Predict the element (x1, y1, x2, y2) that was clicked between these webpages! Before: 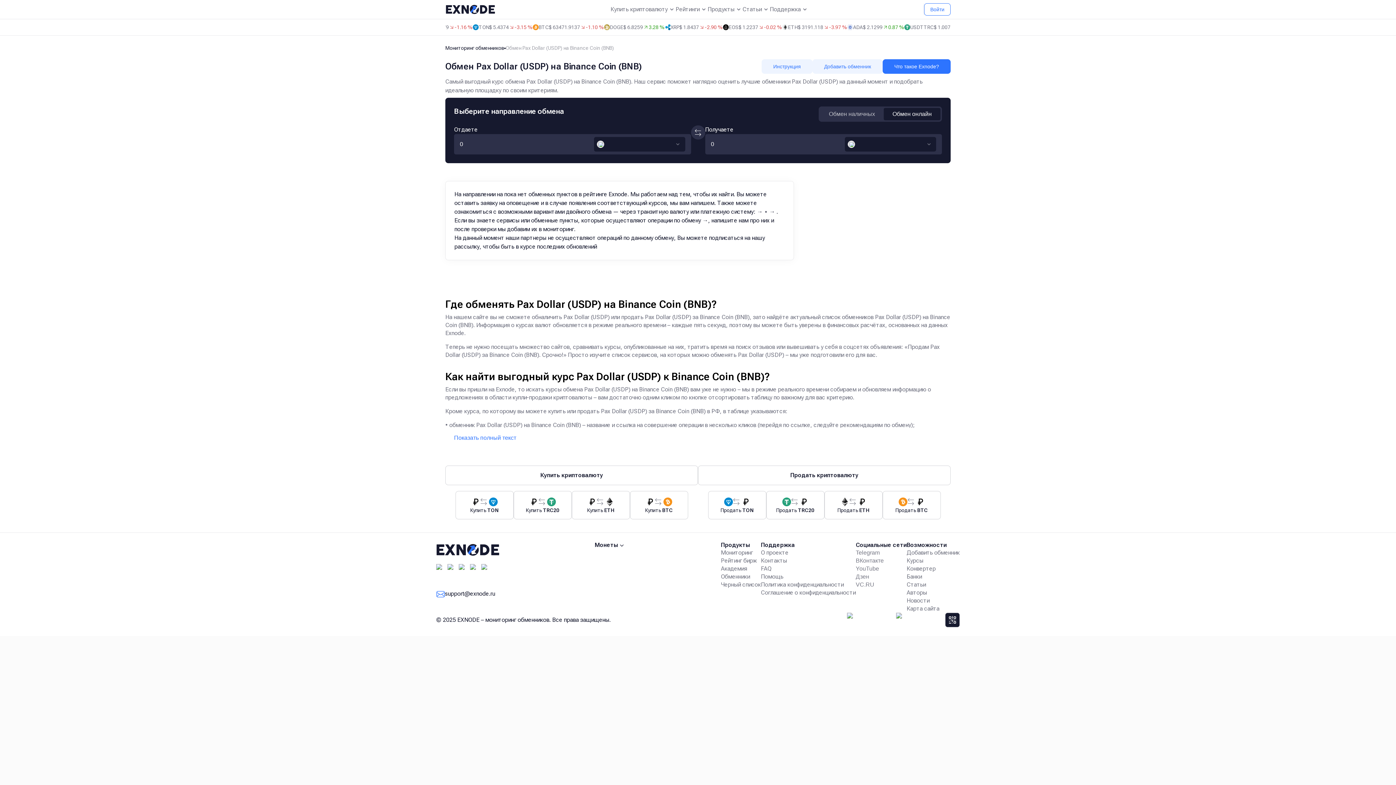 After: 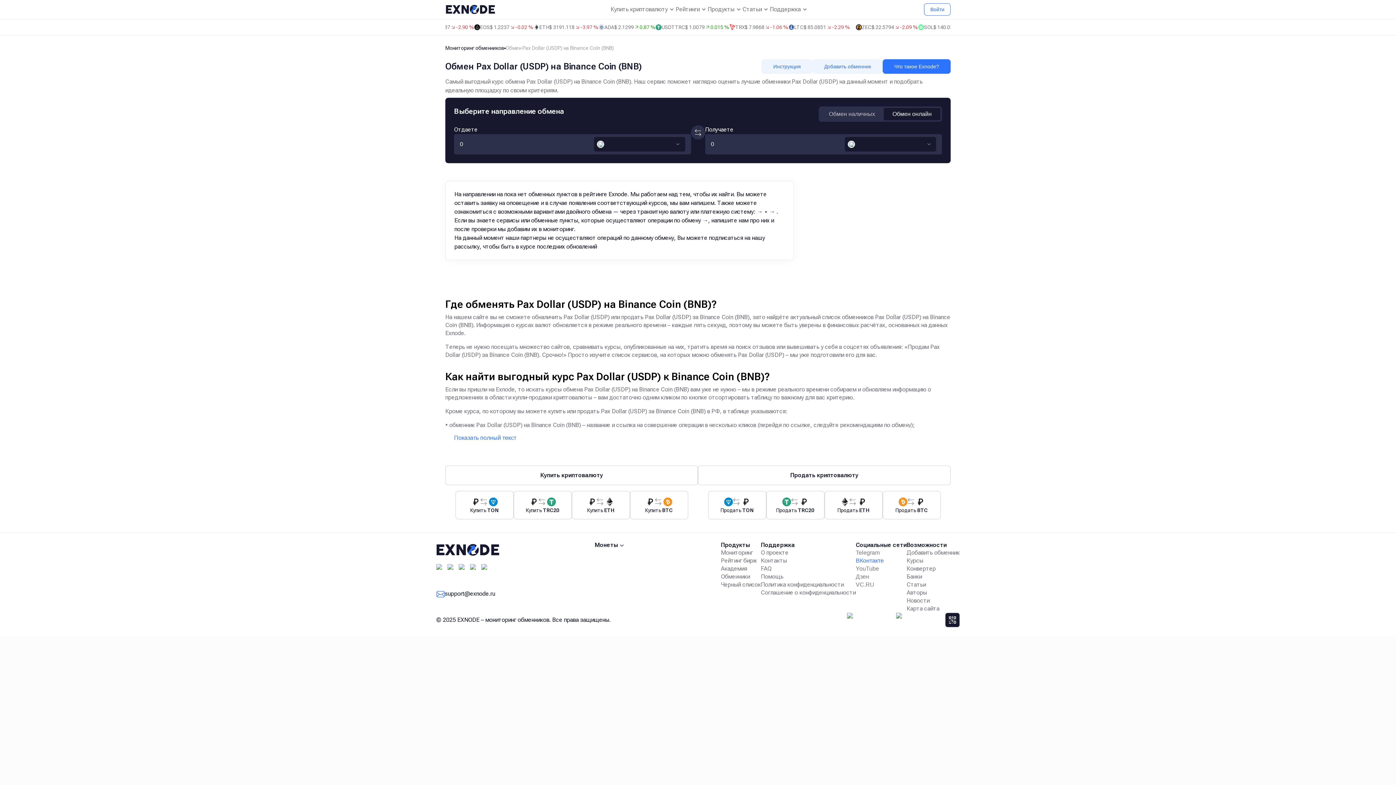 Action: label: ВКонтакте bbox: (856, 557, 906, 565)